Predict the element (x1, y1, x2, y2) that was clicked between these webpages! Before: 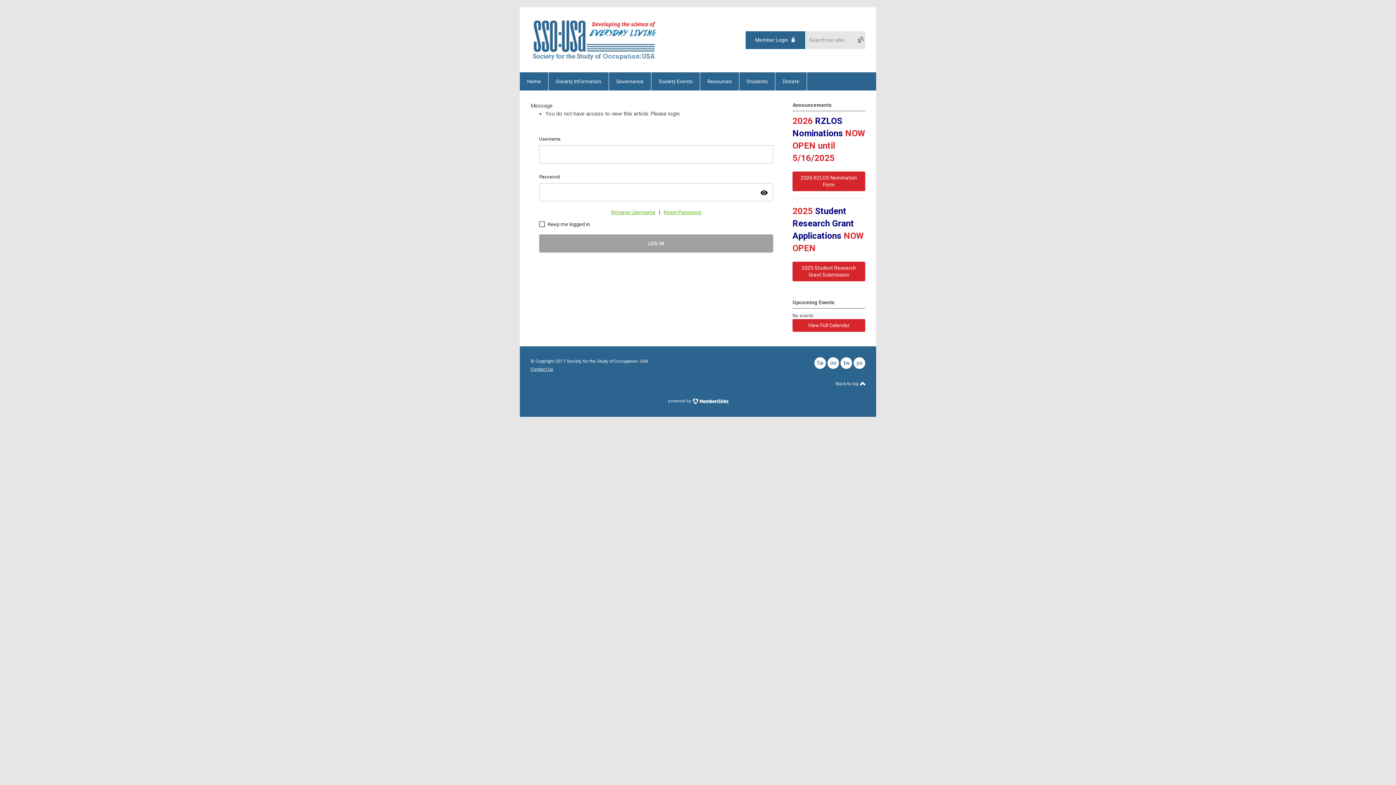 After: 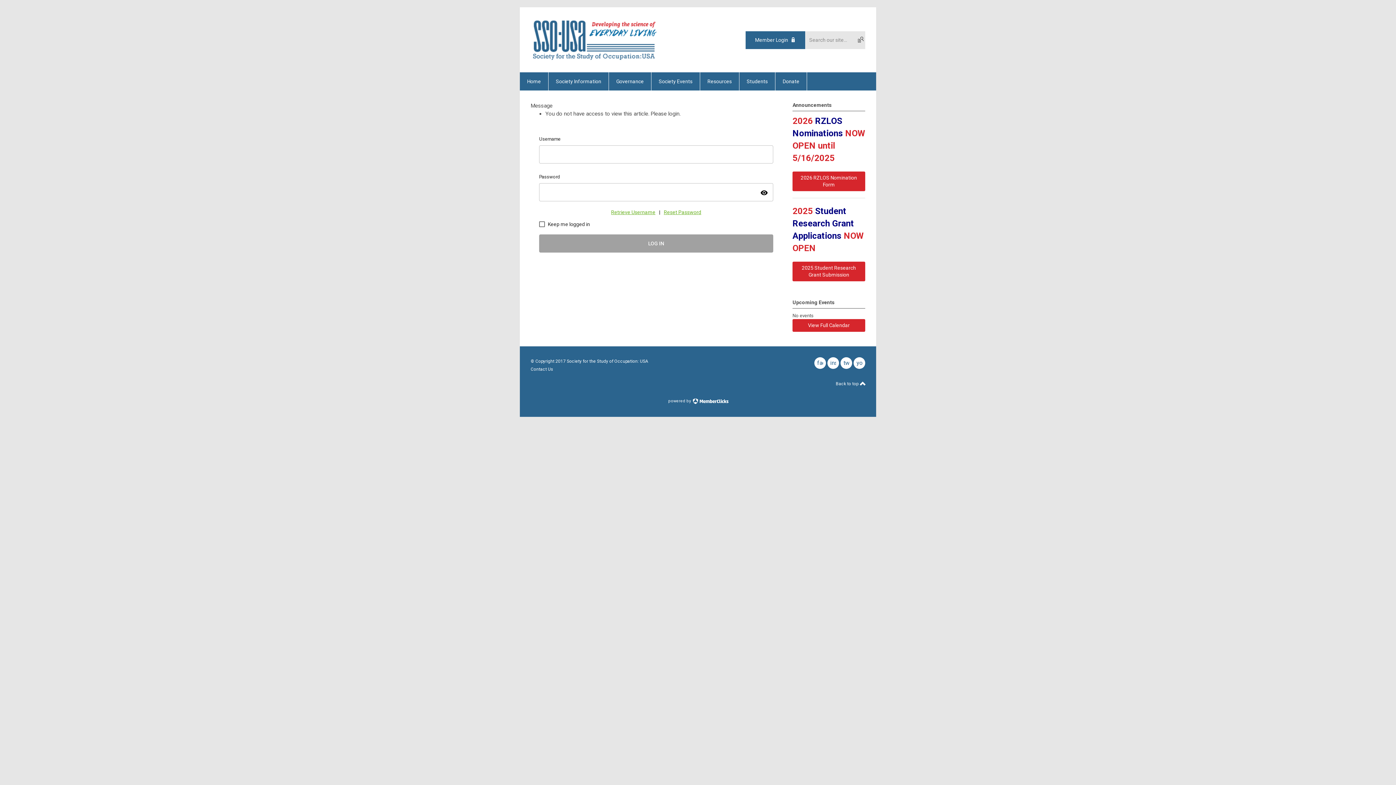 Action: label: Contact Us bbox: (530, 366, 553, 372)